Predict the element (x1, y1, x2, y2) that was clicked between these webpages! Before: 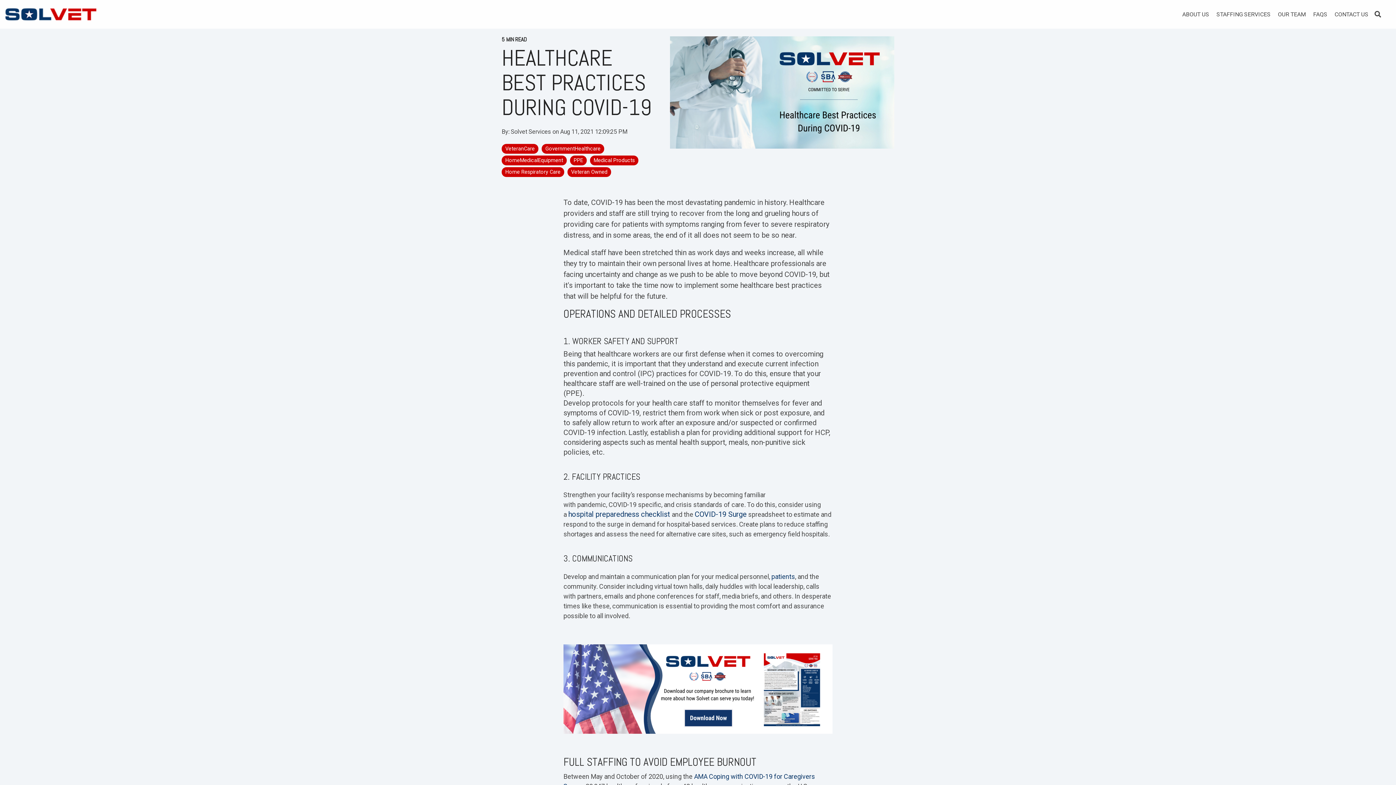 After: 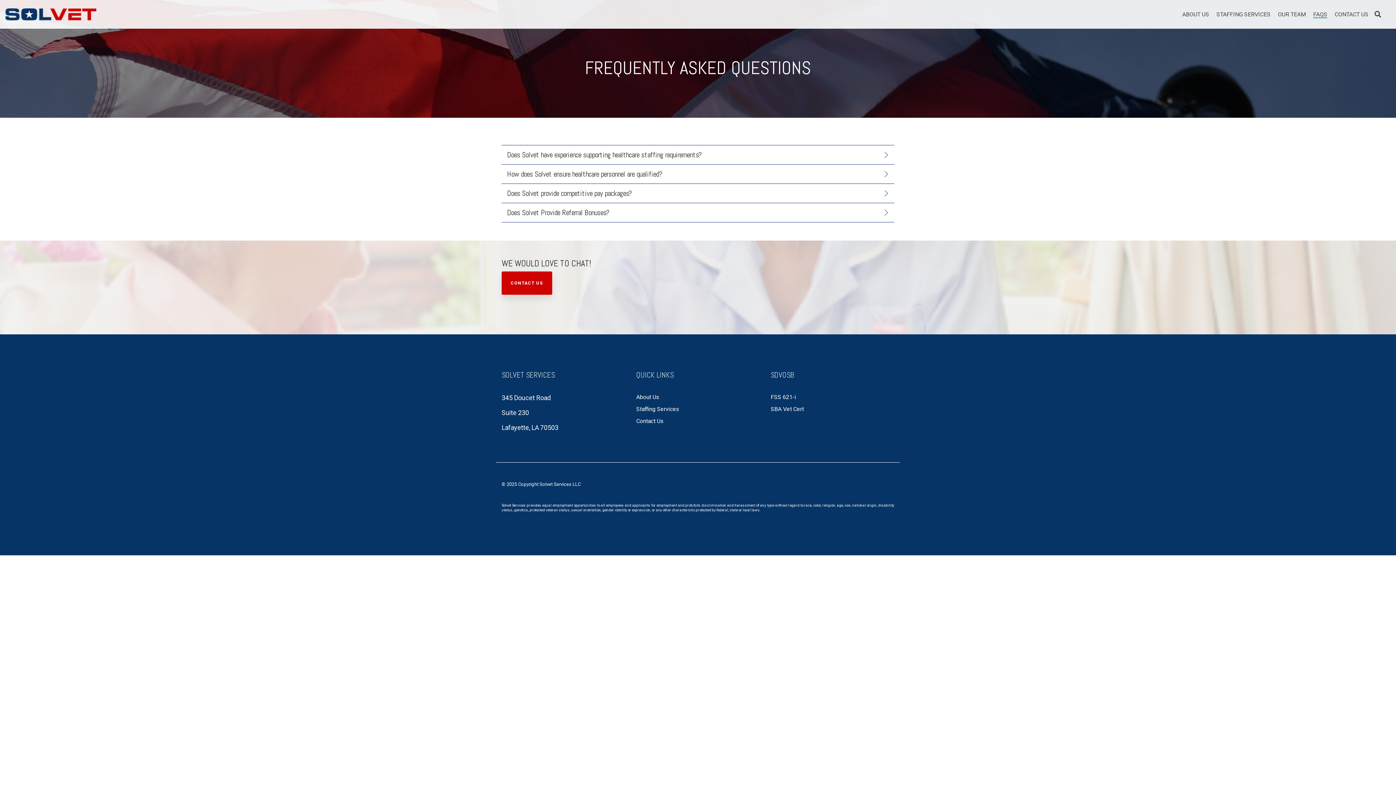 Action: label: FAQS bbox: (1313, 9, 1327, 19)